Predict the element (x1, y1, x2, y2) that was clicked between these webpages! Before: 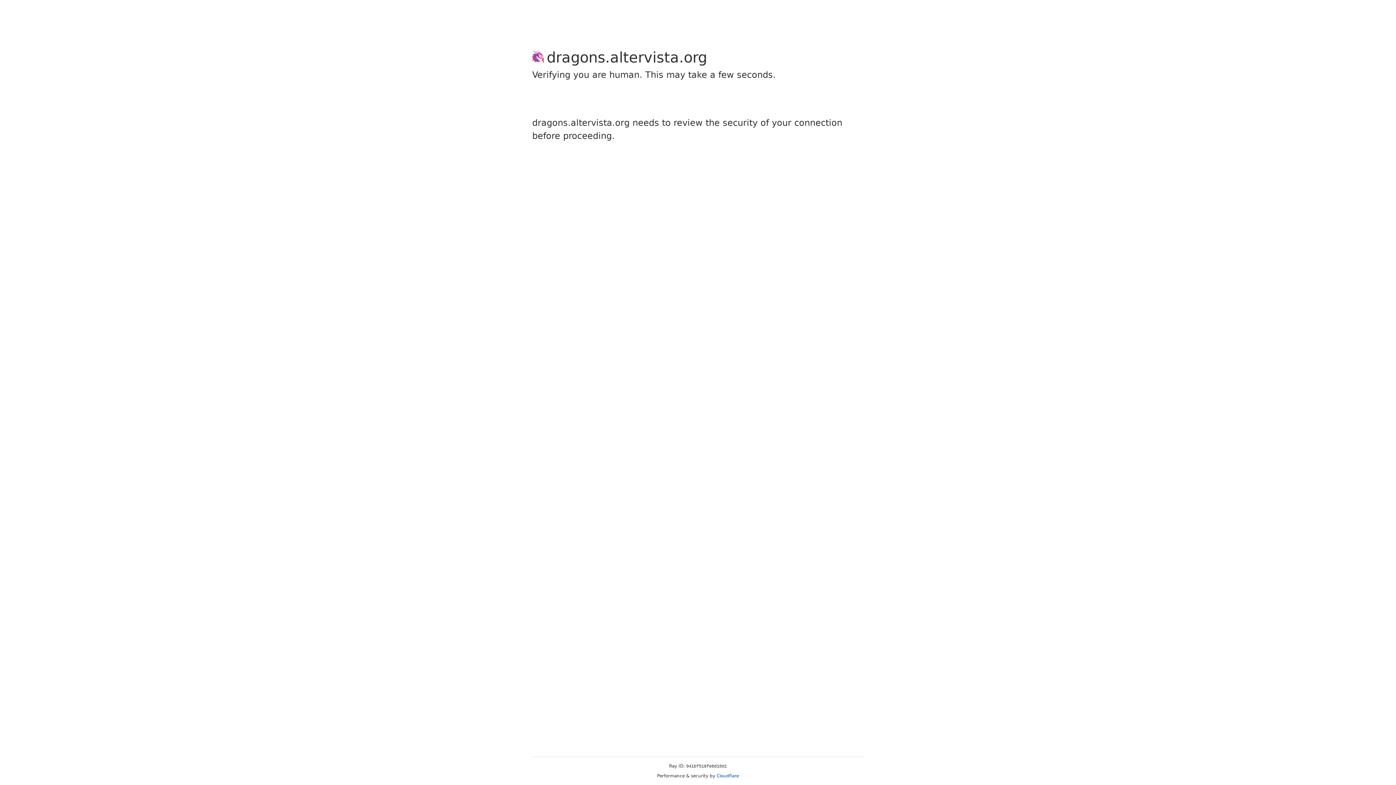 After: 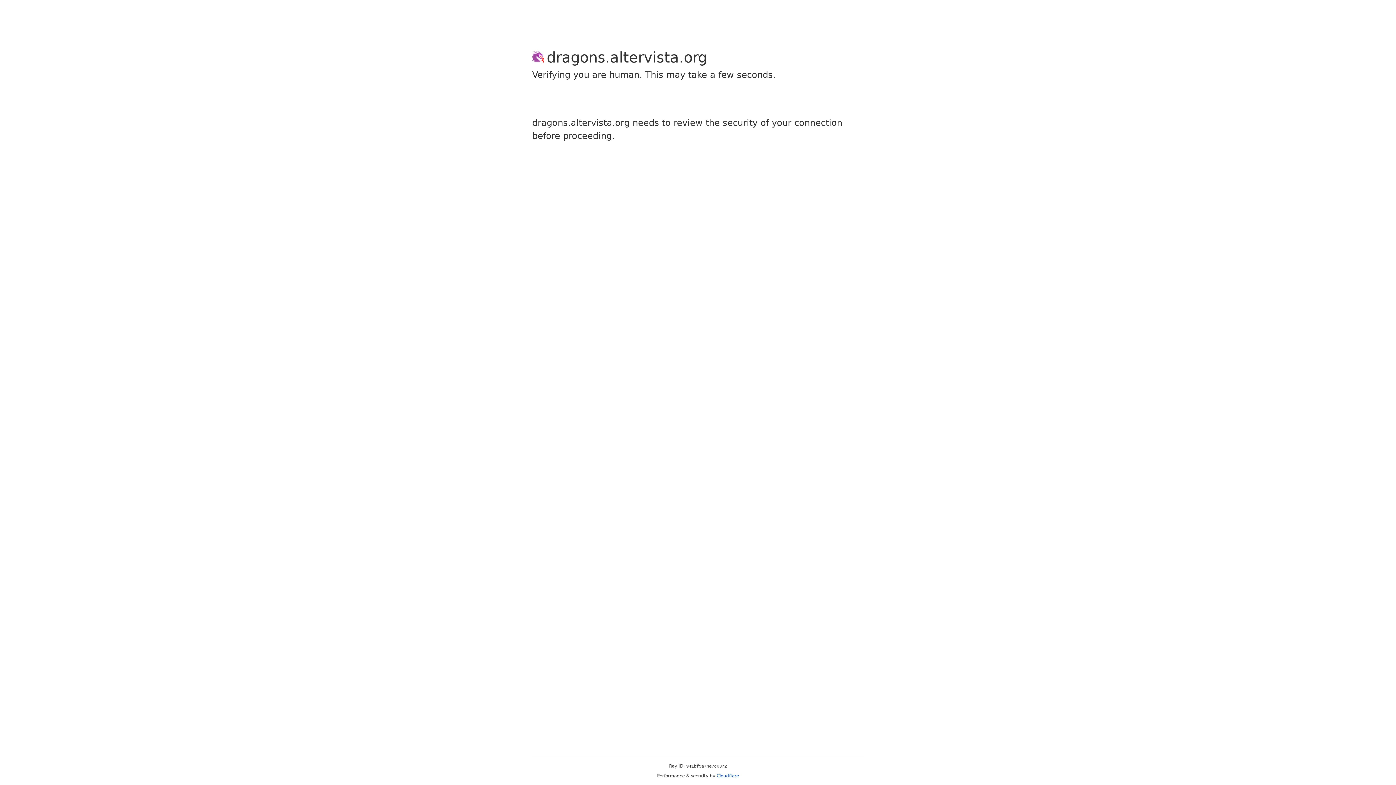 Action: label: Cloudflare bbox: (716, 773, 739, 778)